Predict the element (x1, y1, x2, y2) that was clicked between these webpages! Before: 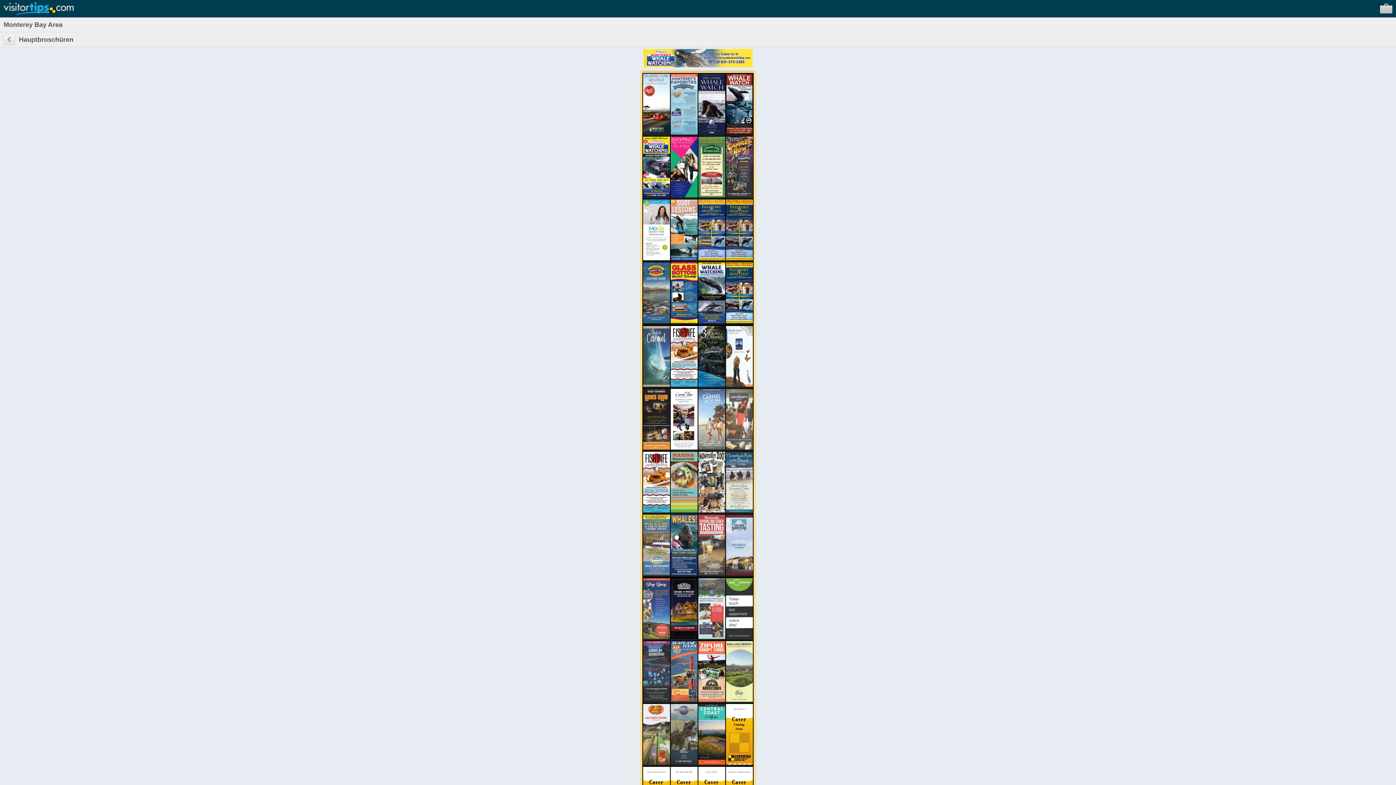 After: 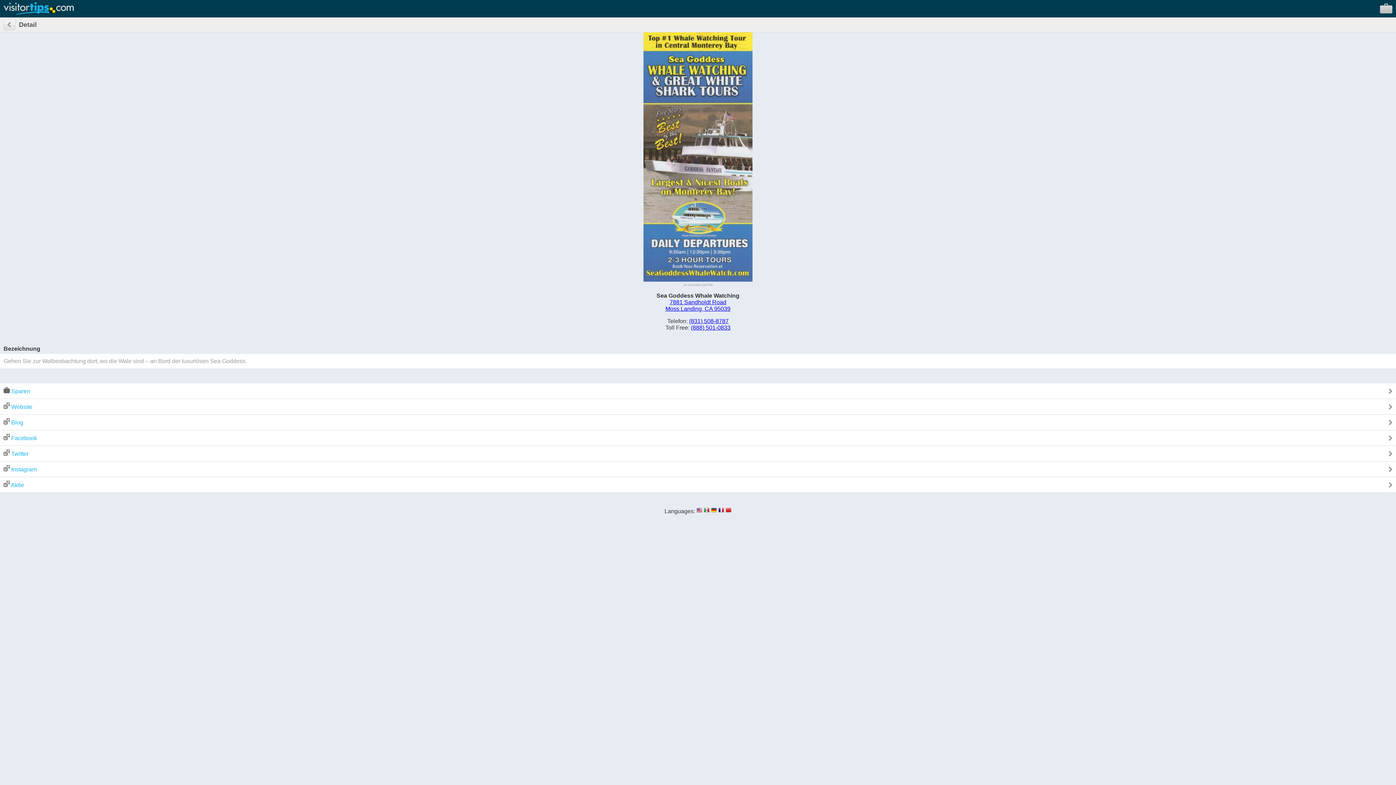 Action: bbox: (643, 570, 670, 576)